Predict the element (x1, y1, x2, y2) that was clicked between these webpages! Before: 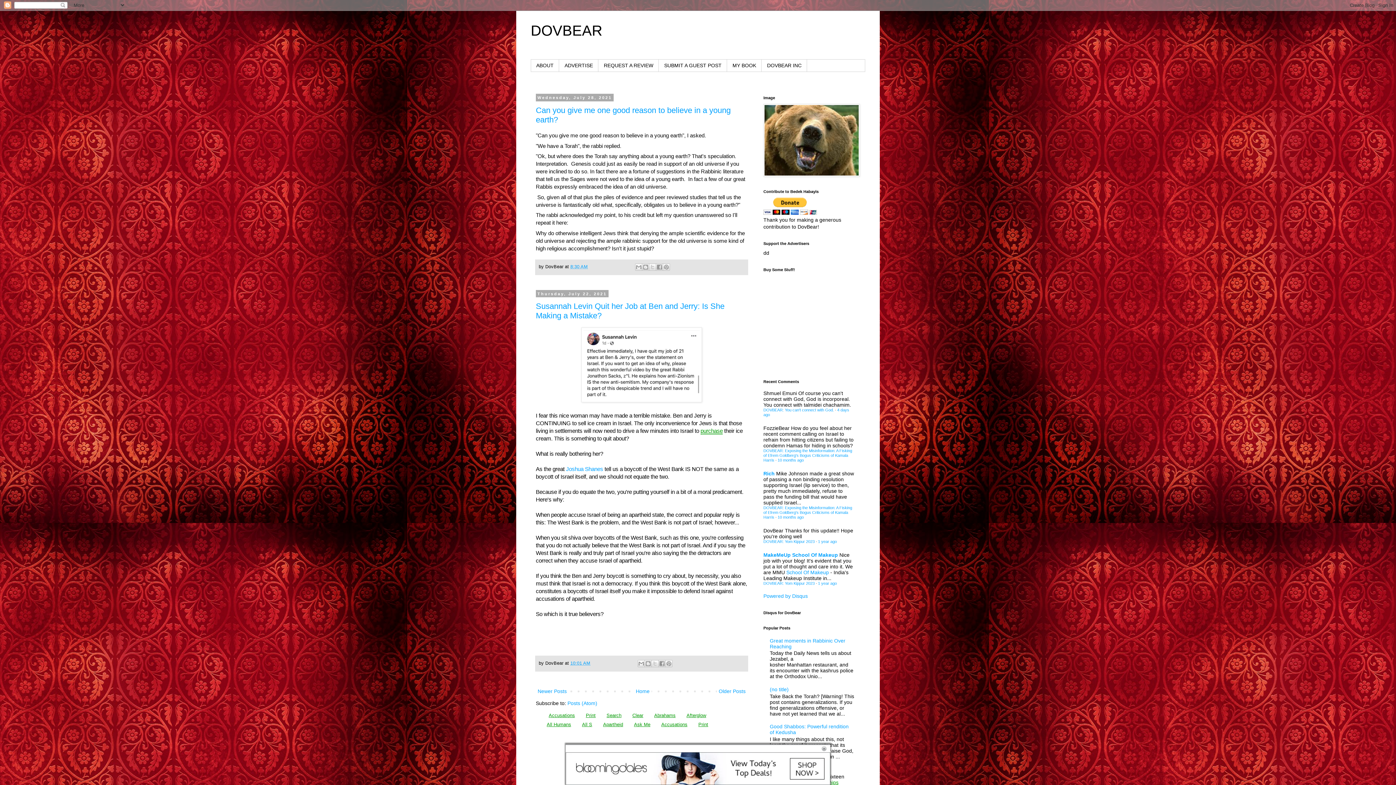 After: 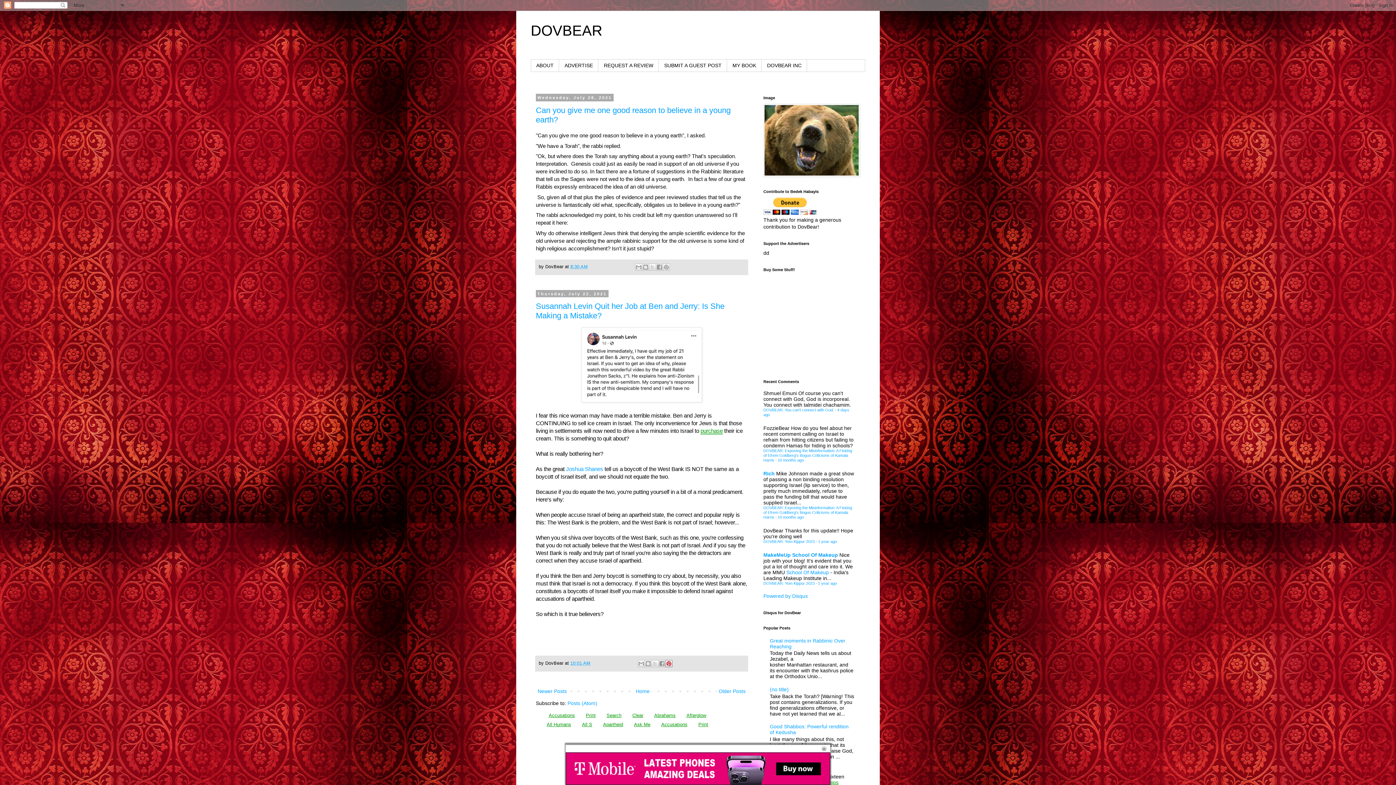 Action: label: Share to Pinterest bbox: (665, 660, 672, 667)